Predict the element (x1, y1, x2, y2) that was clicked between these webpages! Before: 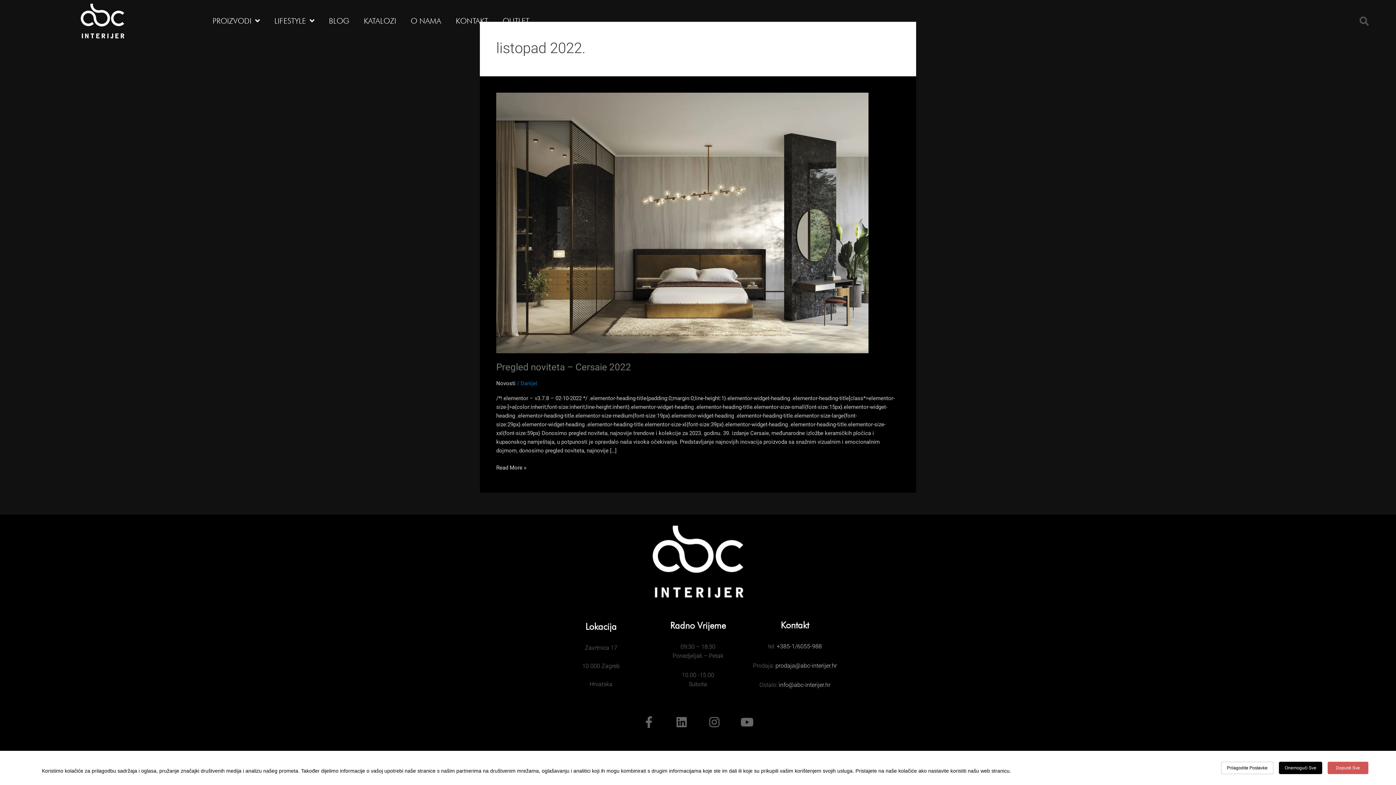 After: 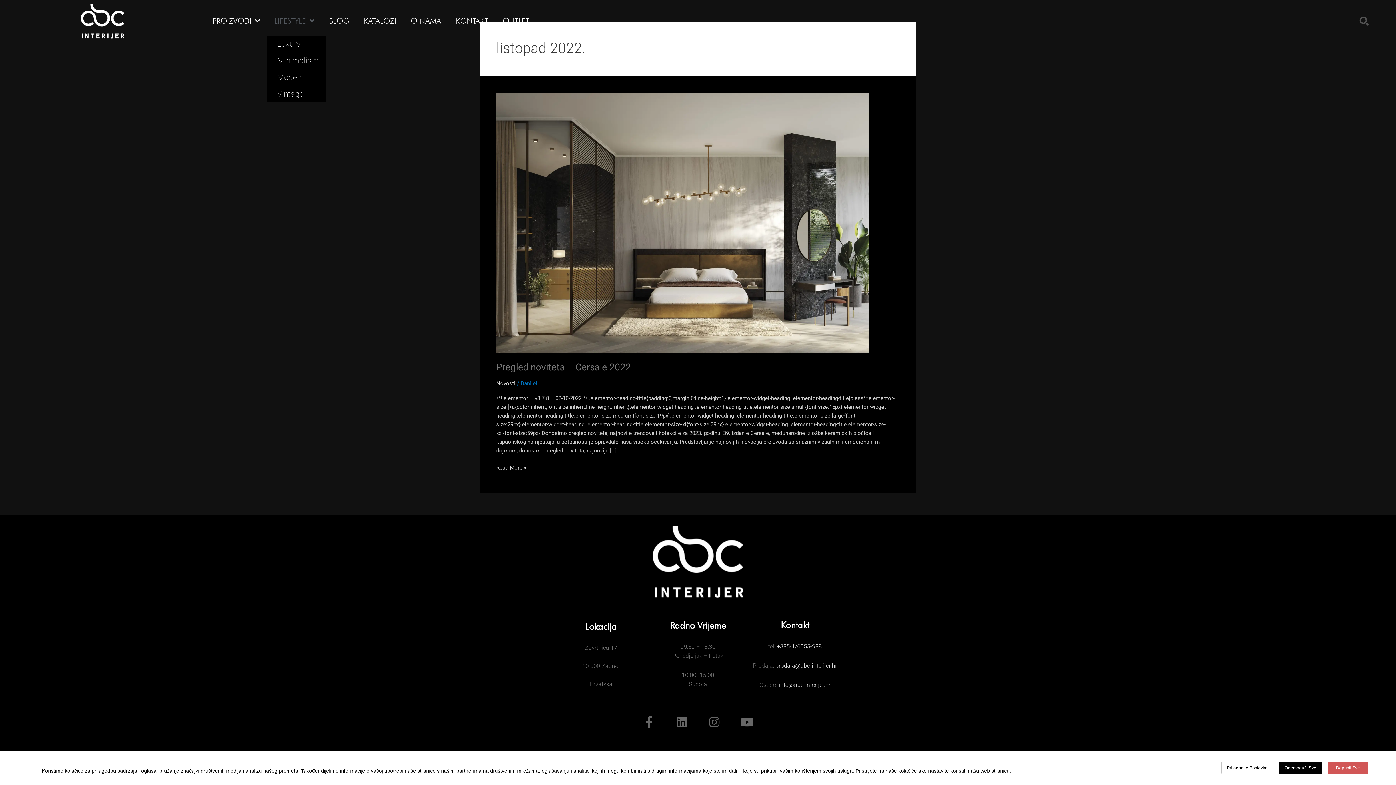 Action: bbox: (267, 6, 321, 35) label: LIFESTYLE